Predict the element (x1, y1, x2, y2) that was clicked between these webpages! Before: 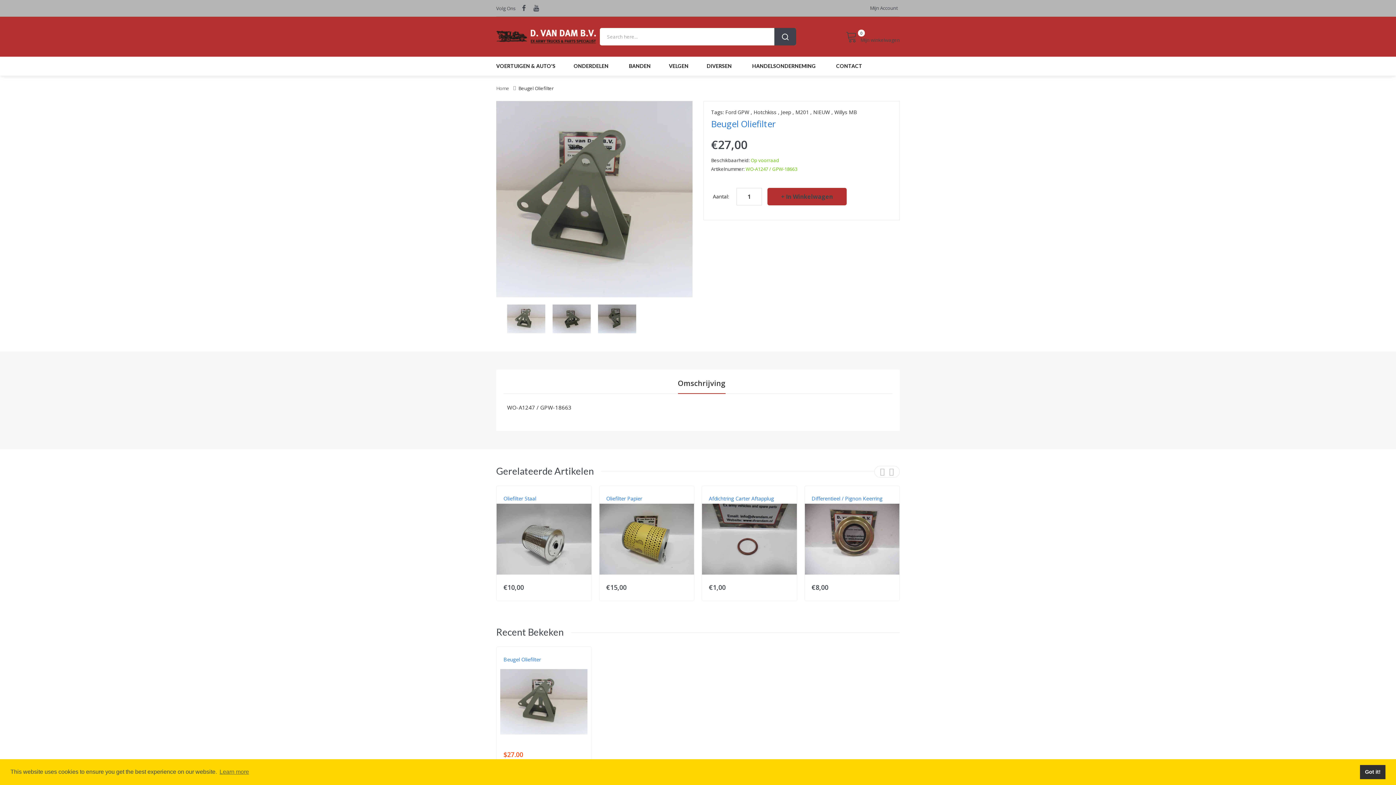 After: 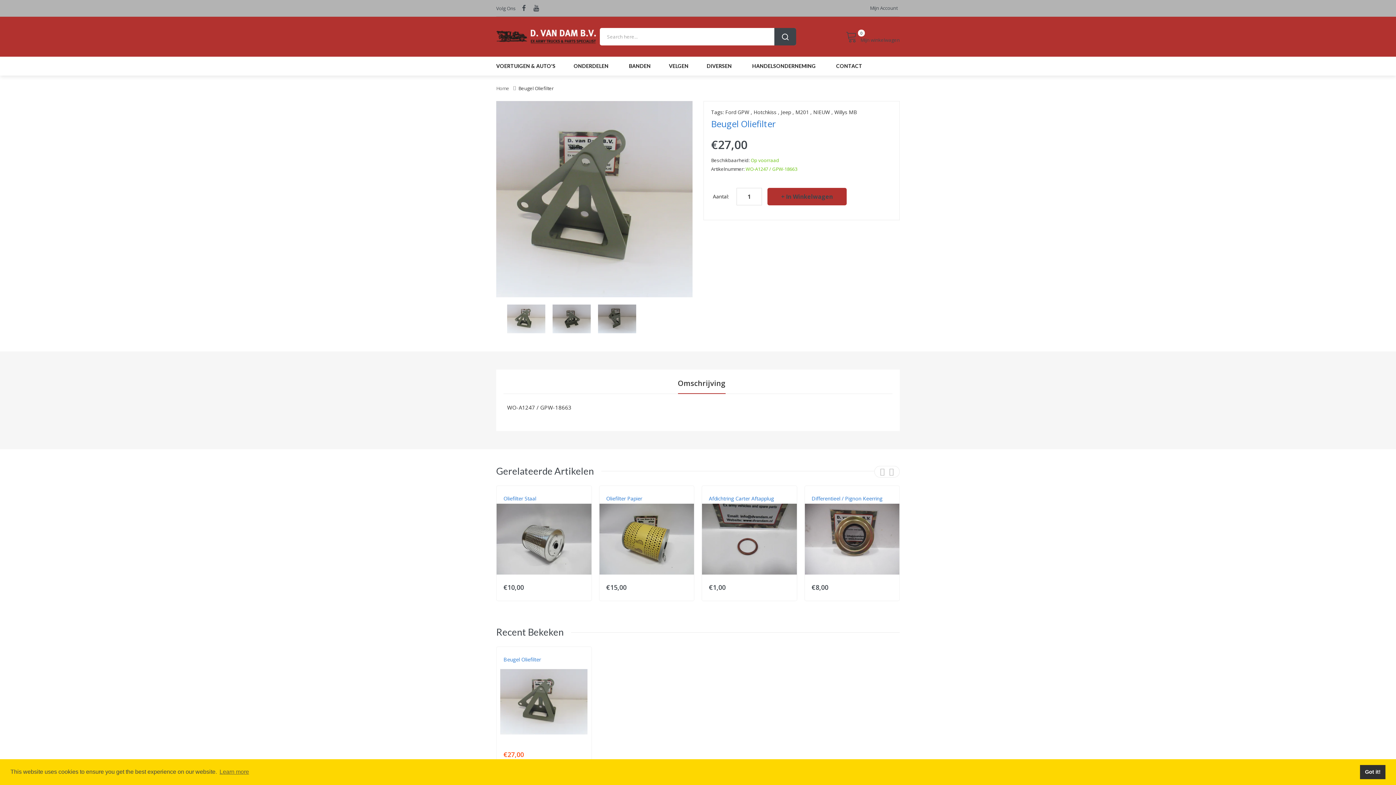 Action: label: Beugel Oliefilter bbox: (503, 656, 584, 663)